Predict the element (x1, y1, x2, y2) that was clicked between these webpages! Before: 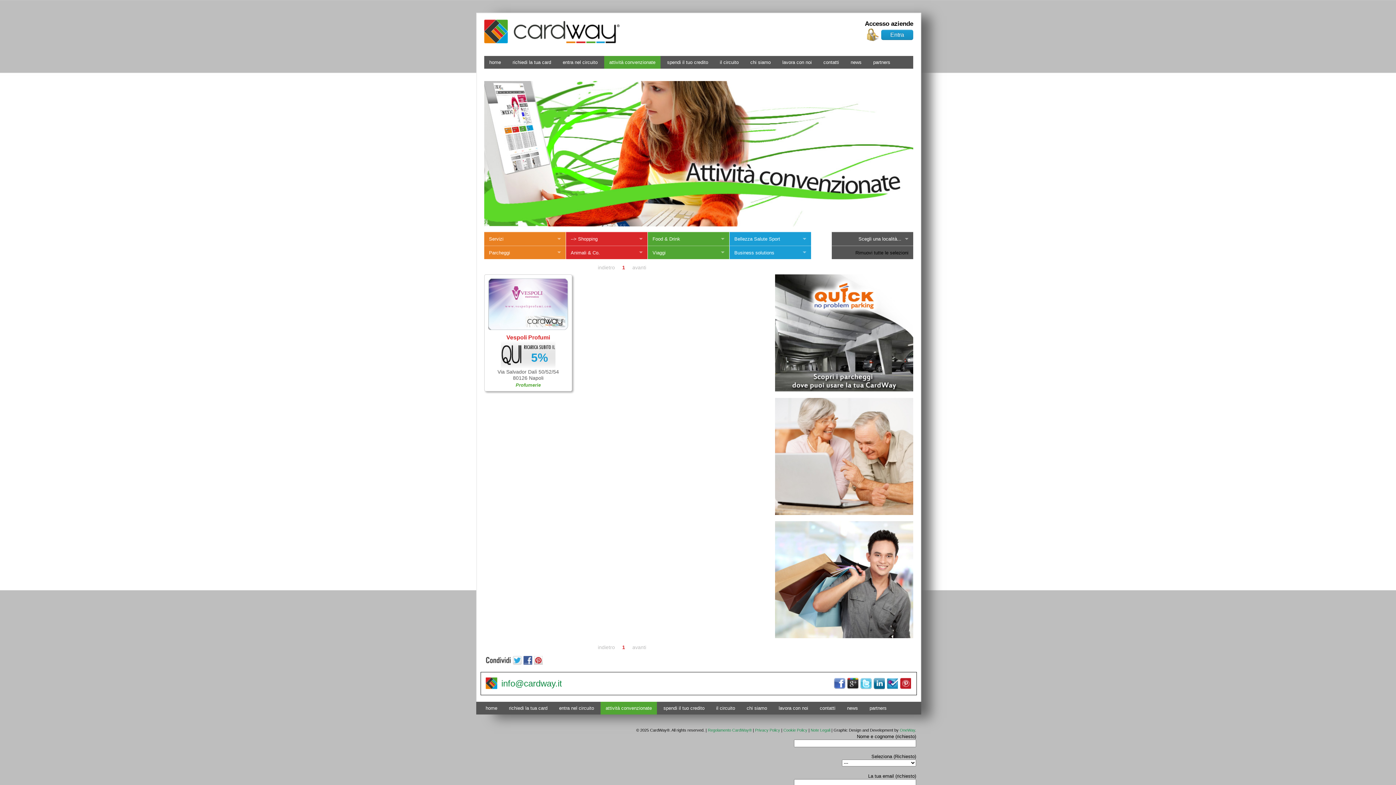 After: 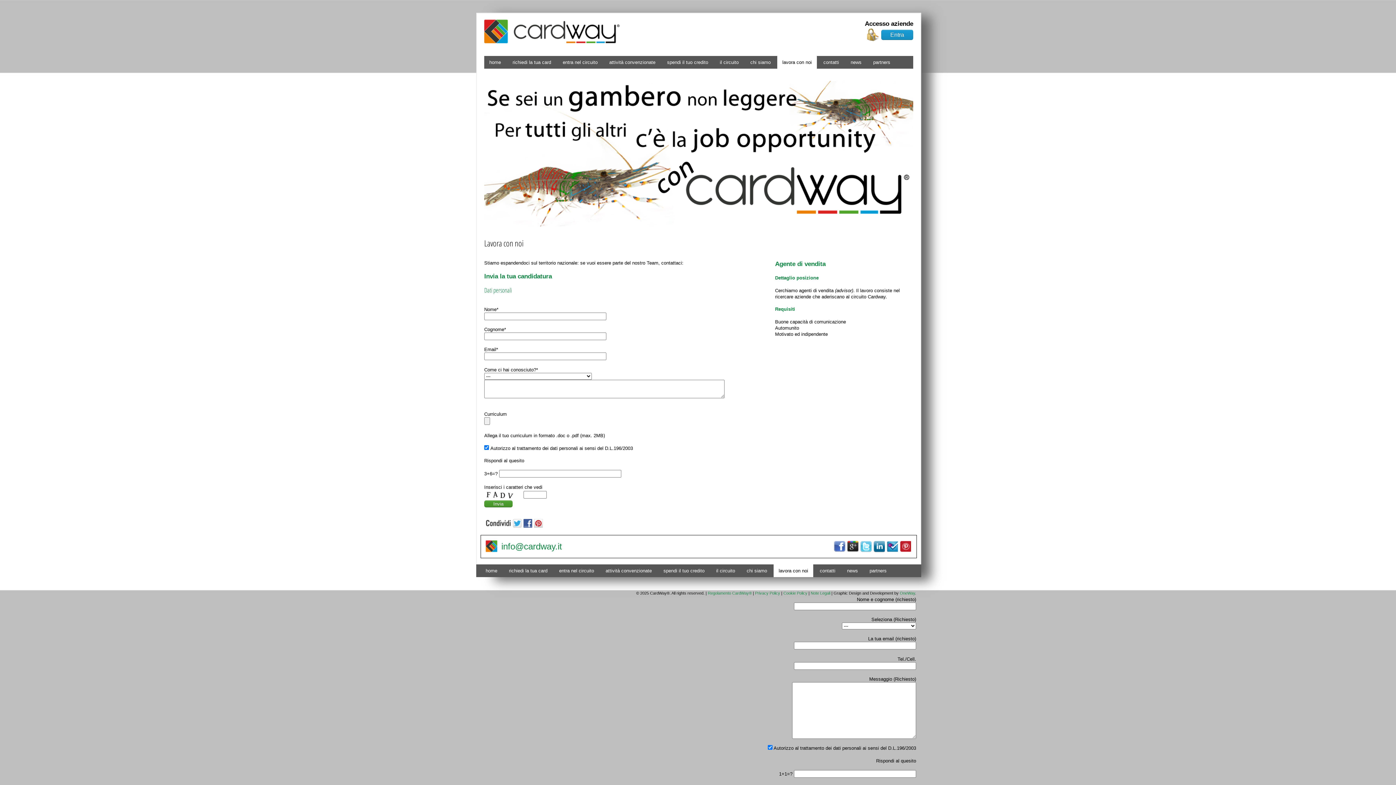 Action: label: lavora con noi bbox: (780, 57, 814, 66)